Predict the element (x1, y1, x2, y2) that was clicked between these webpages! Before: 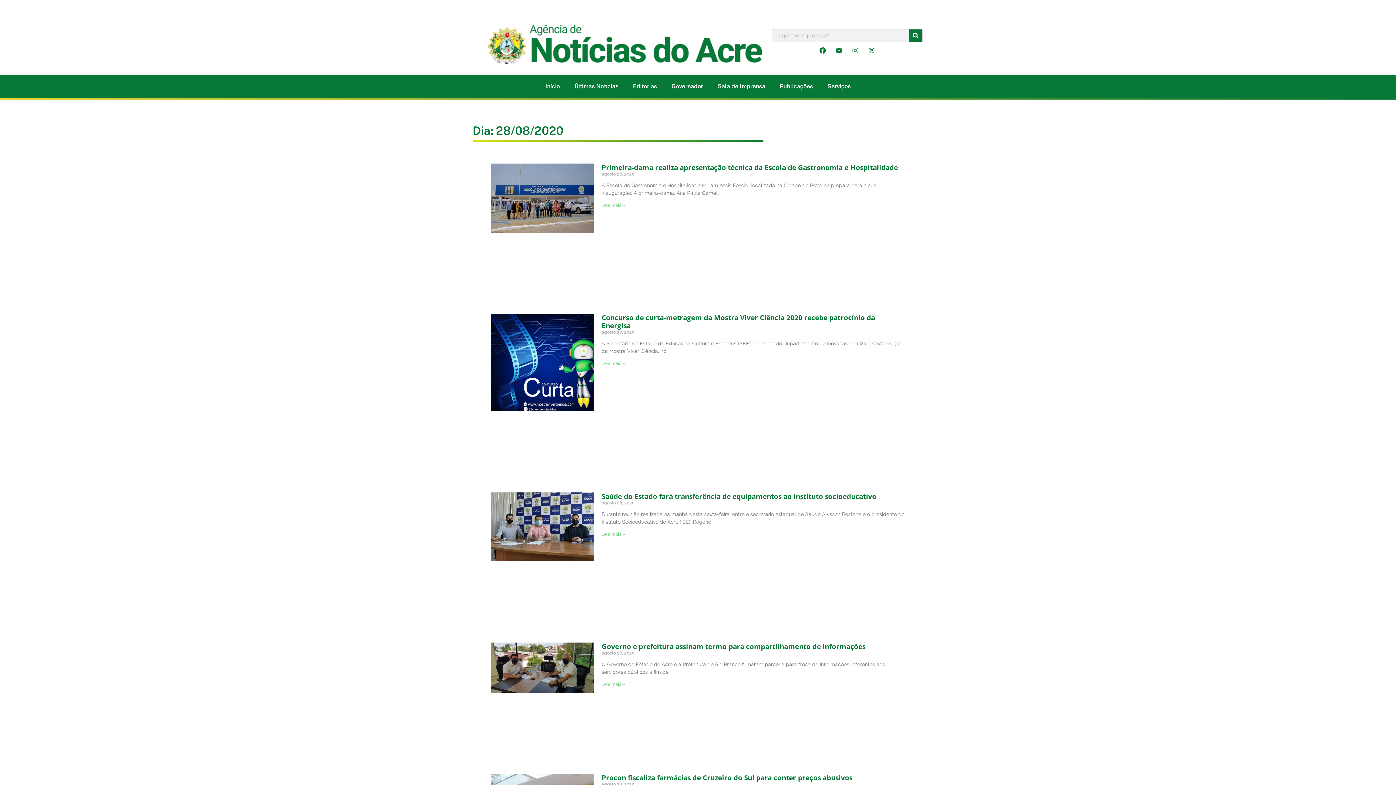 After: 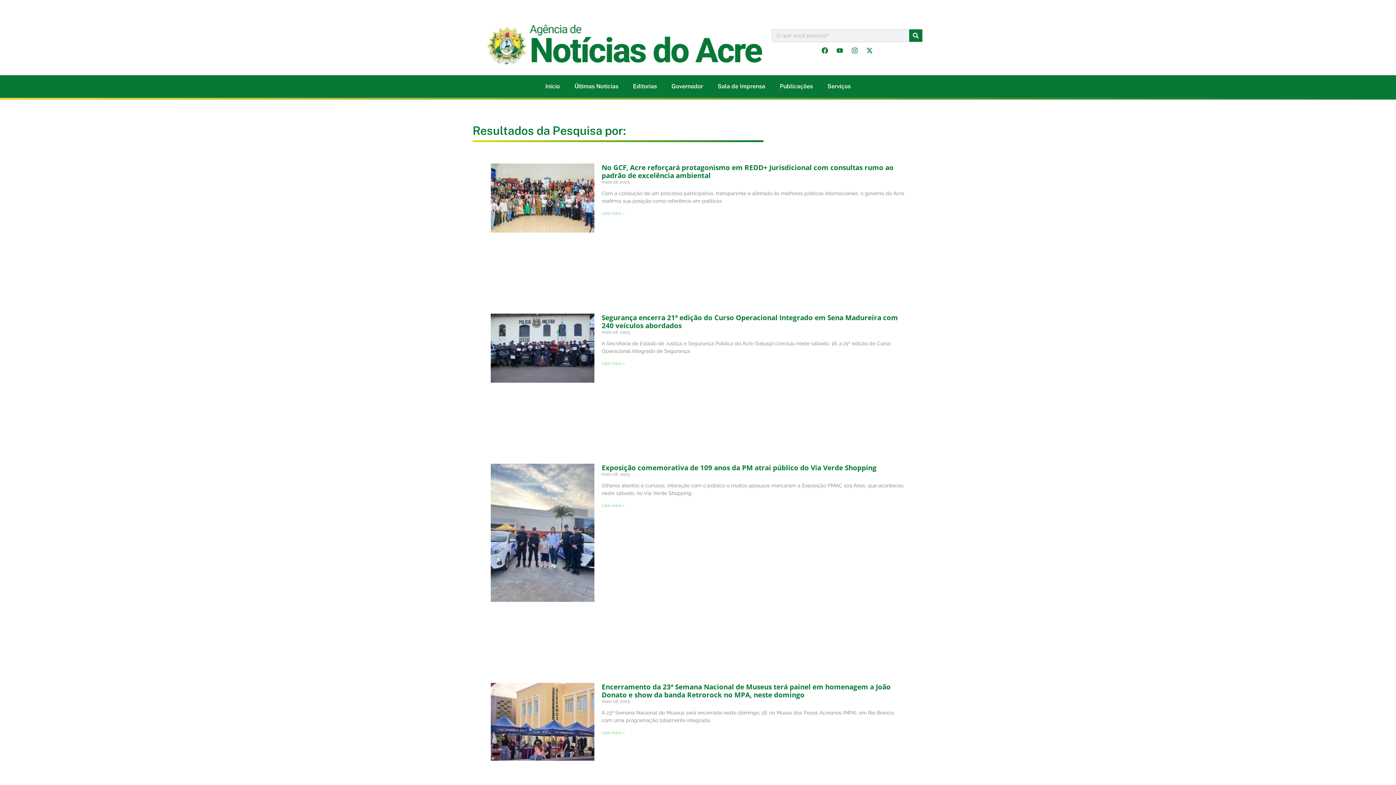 Action: bbox: (909, 29, 922, 41) label: Pesquisar